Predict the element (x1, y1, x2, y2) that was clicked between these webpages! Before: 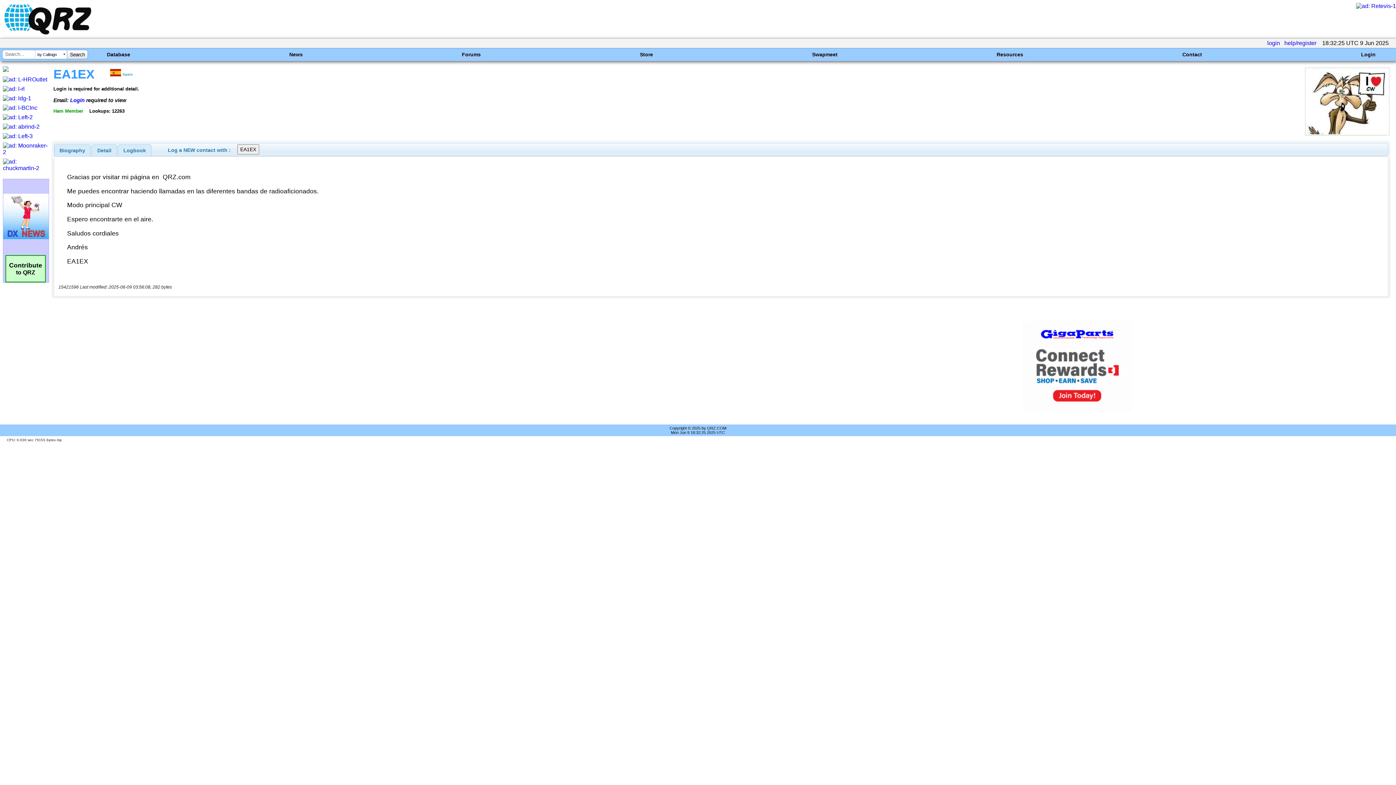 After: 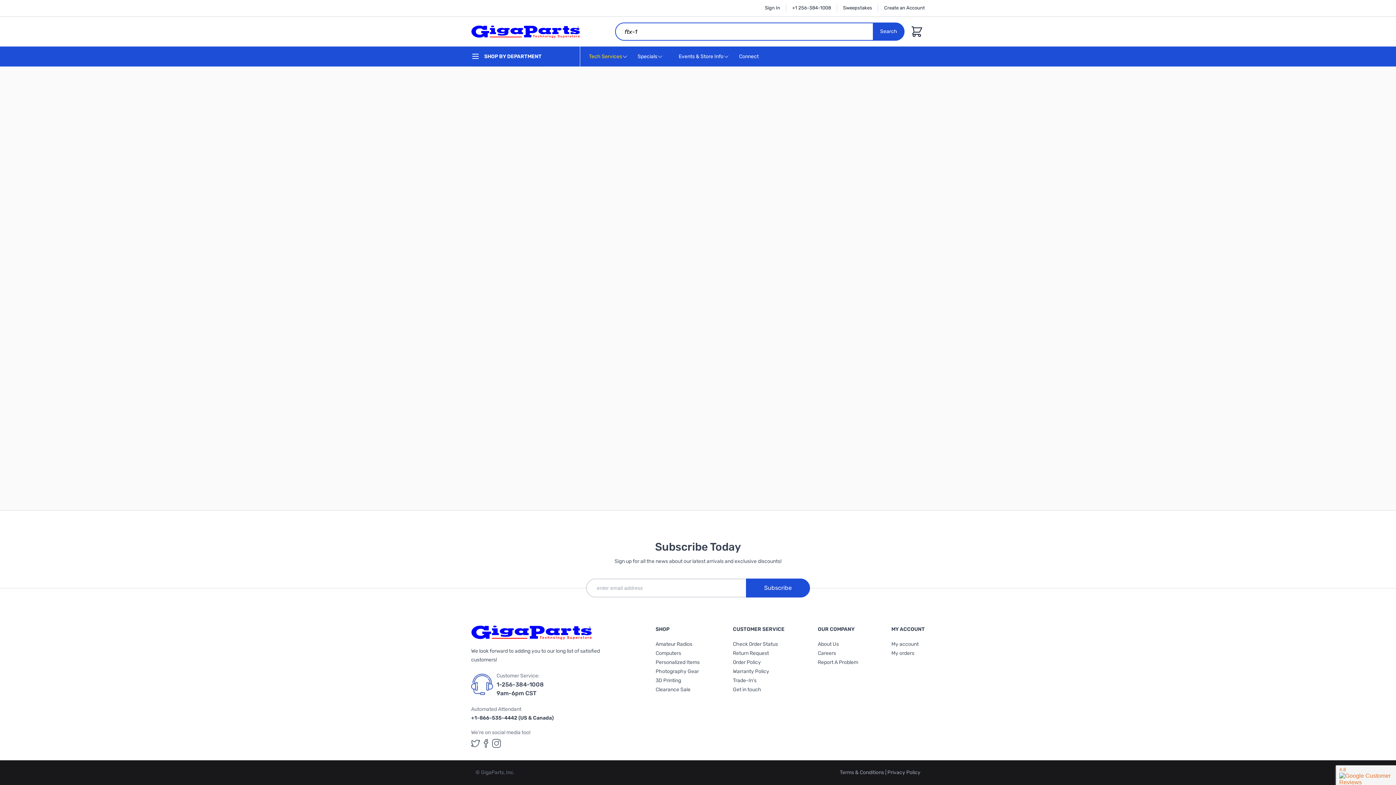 Action: bbox: (2, 66, 8, 73)